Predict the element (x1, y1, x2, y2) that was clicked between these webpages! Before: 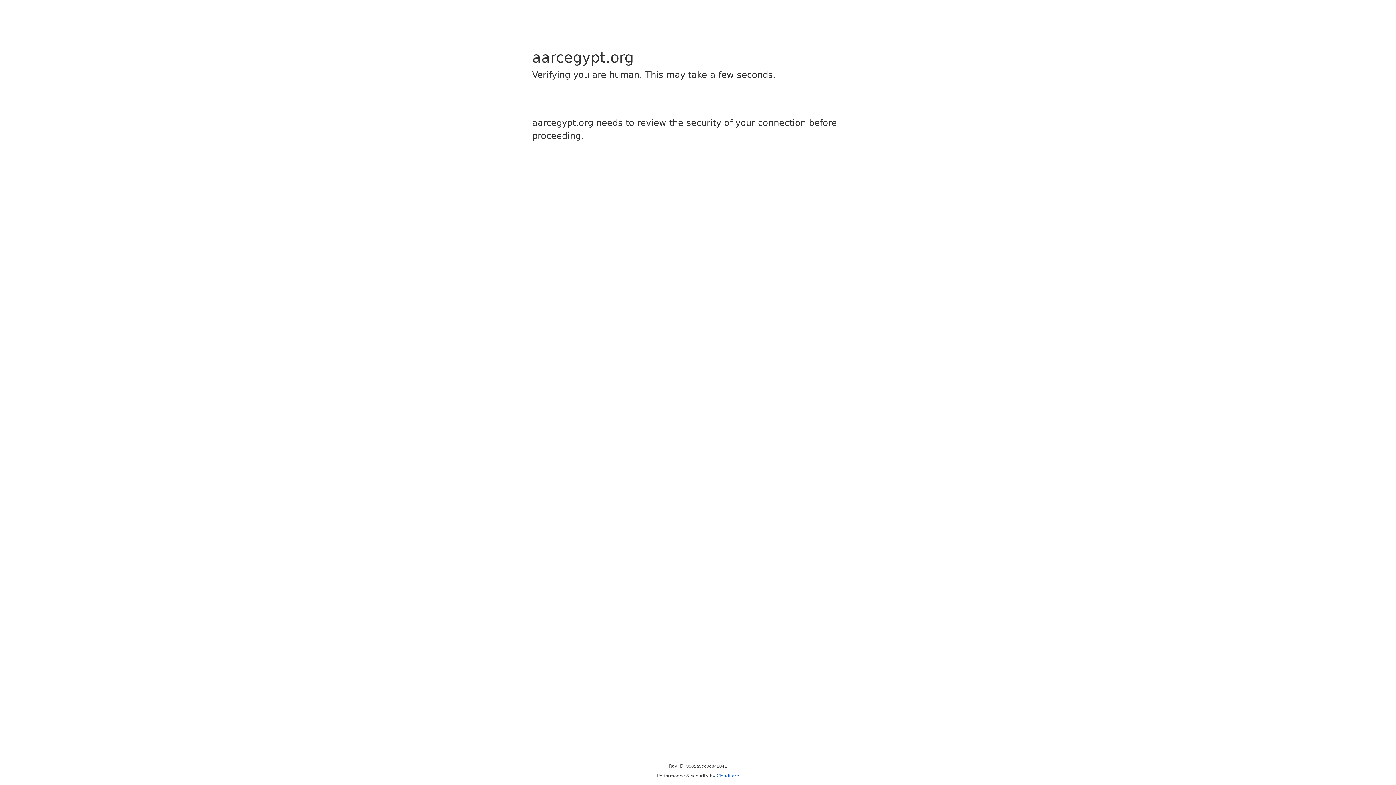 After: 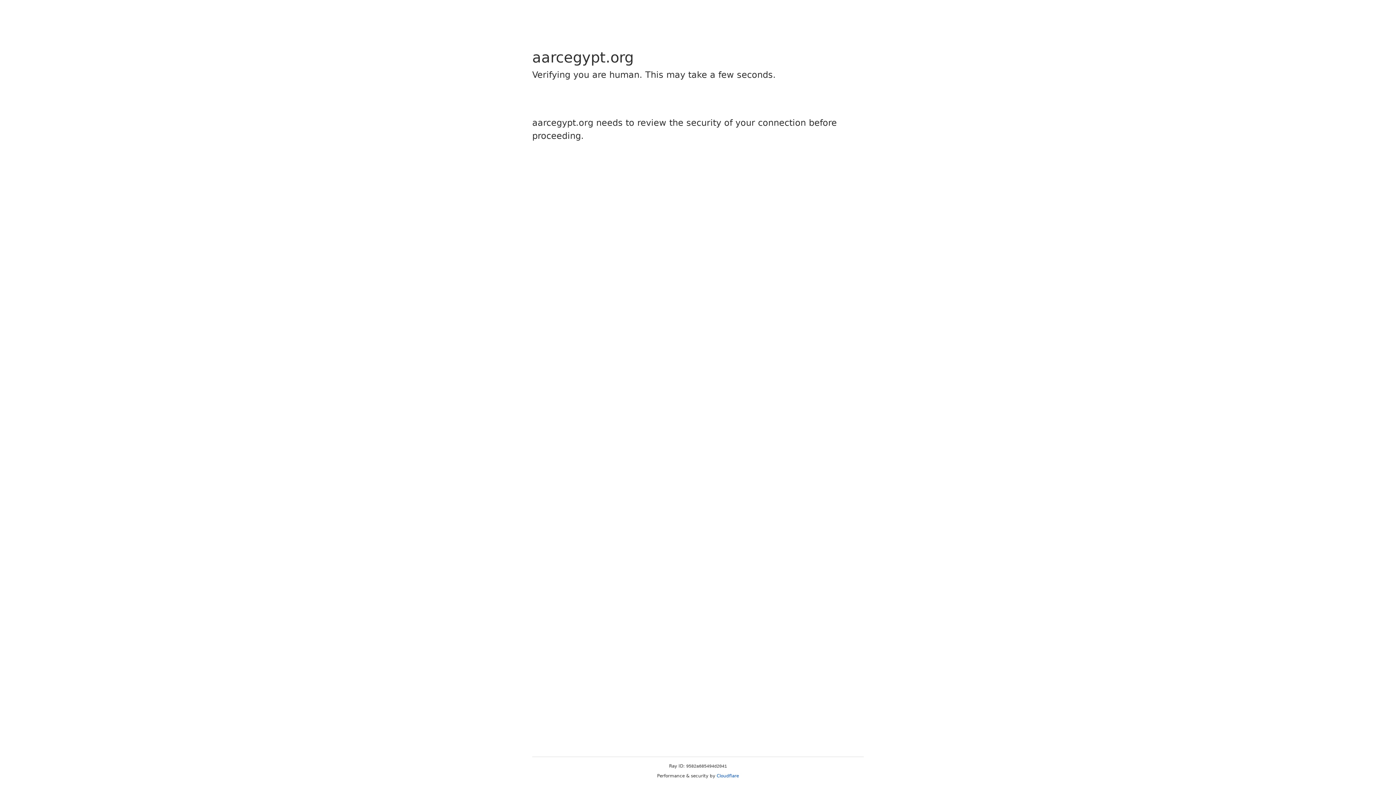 Action: bbox: (716, 773, 739, 778) label: Cloudflare